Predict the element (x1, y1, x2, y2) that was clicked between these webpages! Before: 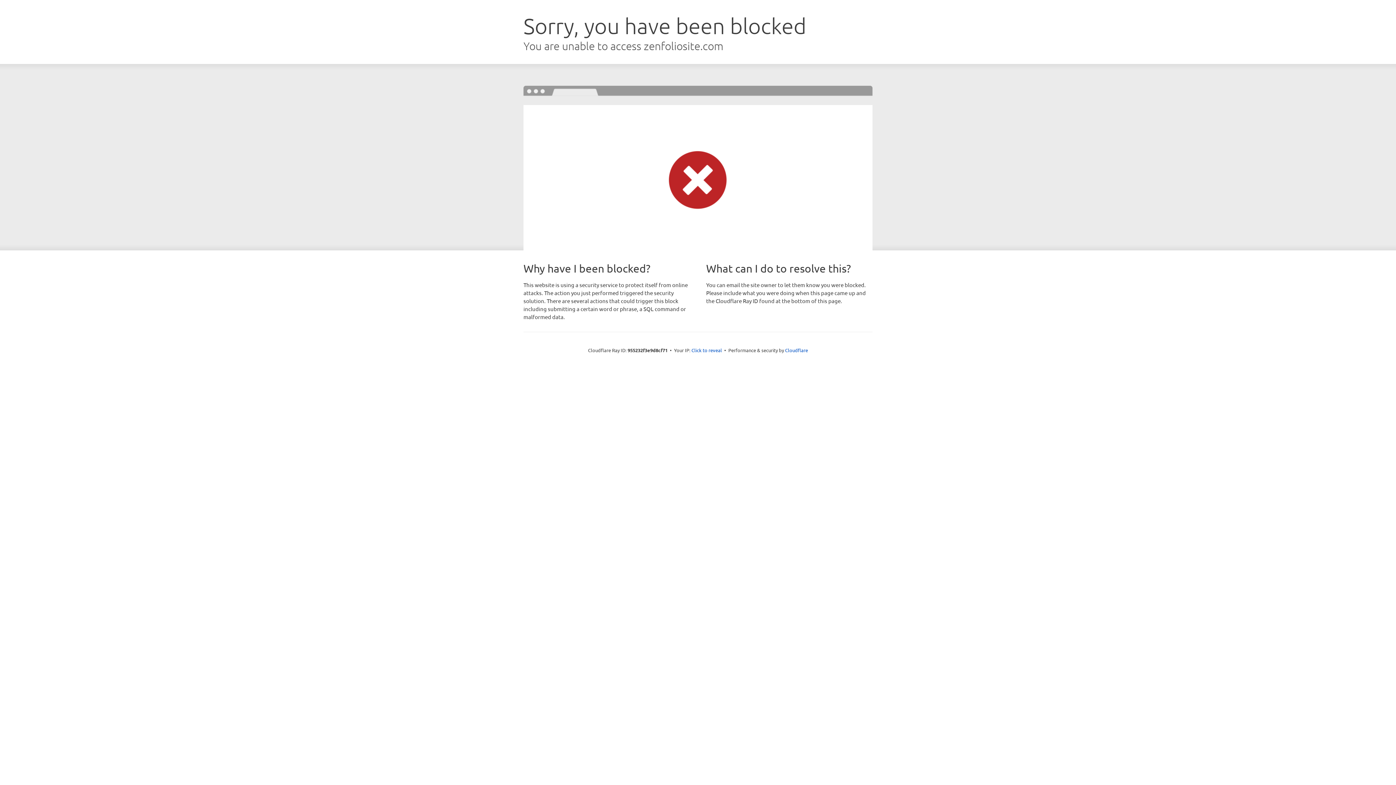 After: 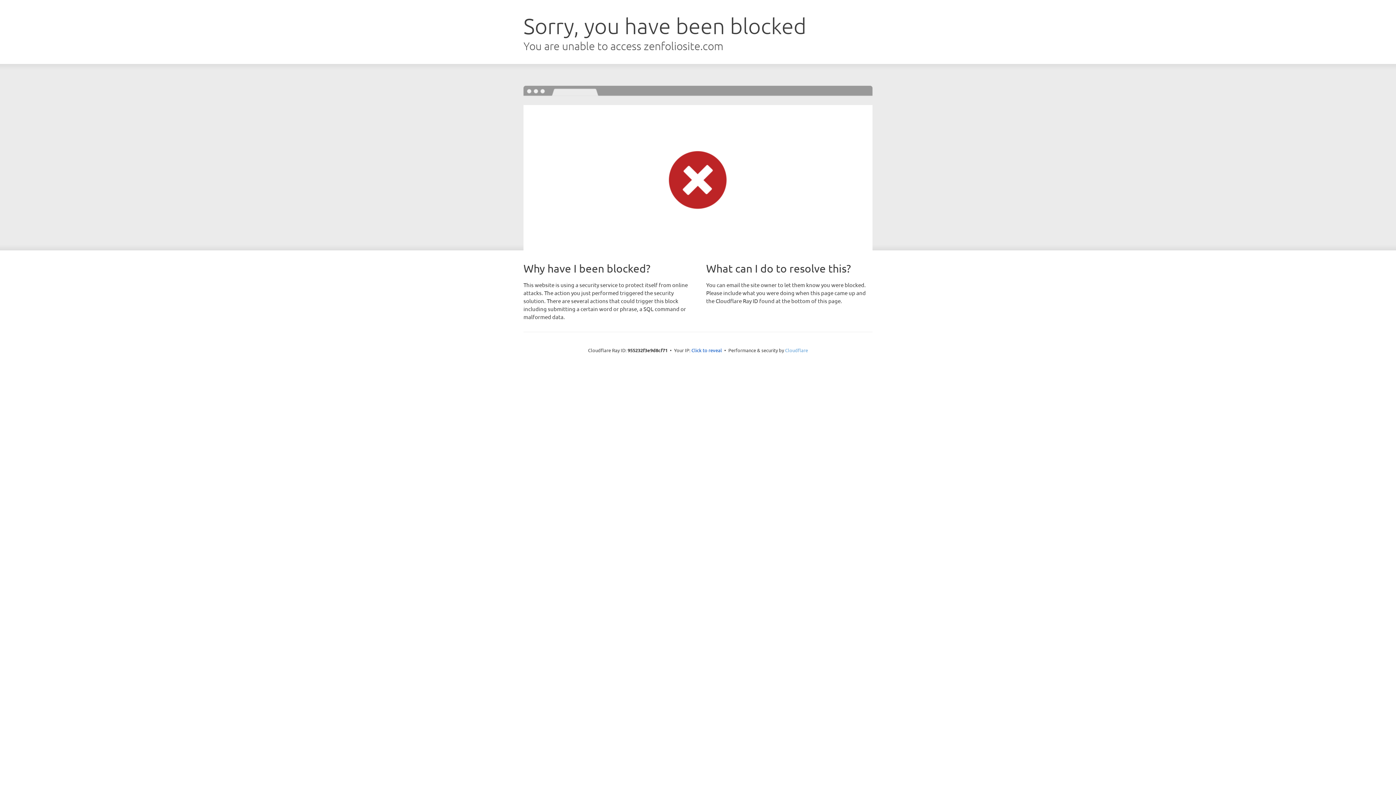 Action: label: Cloudflare bbox: (785, 347, 808, 353)